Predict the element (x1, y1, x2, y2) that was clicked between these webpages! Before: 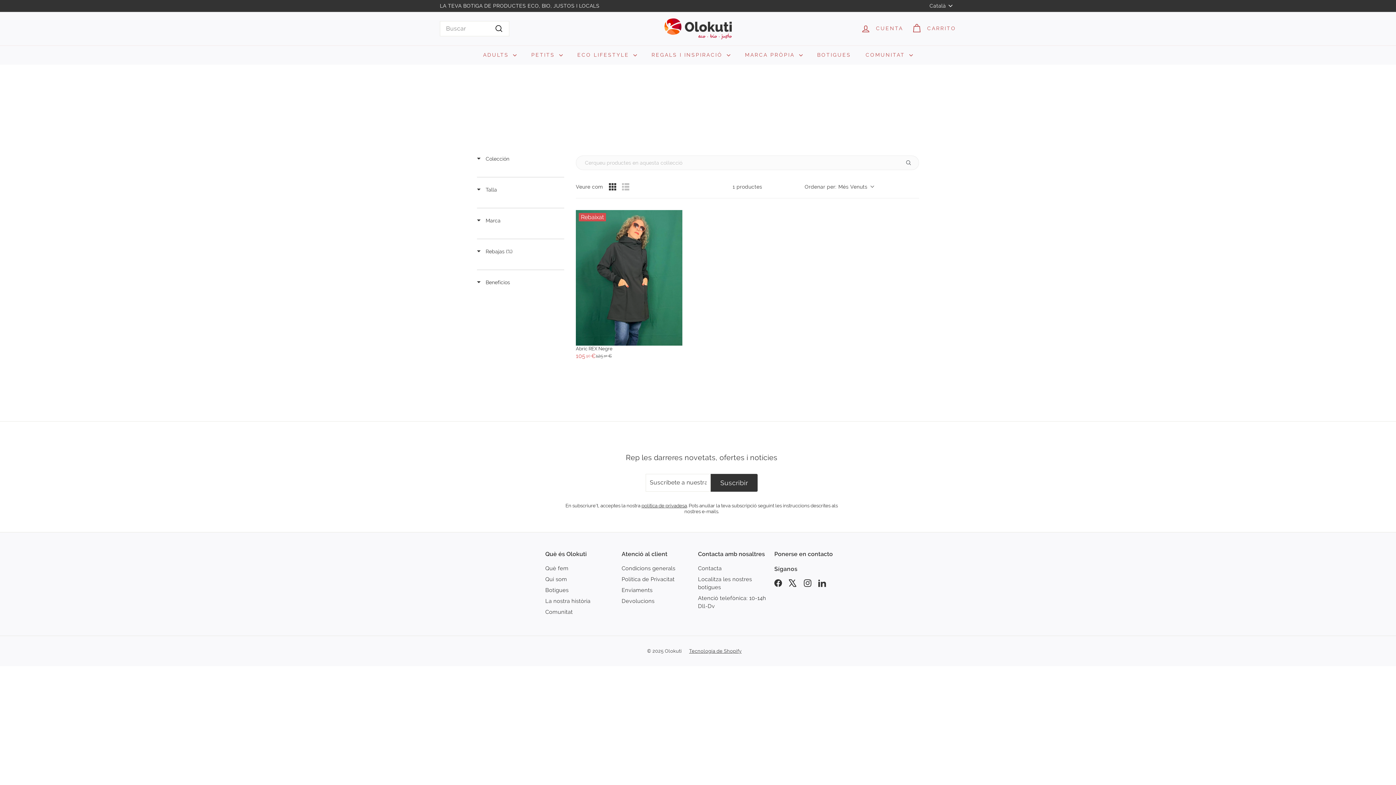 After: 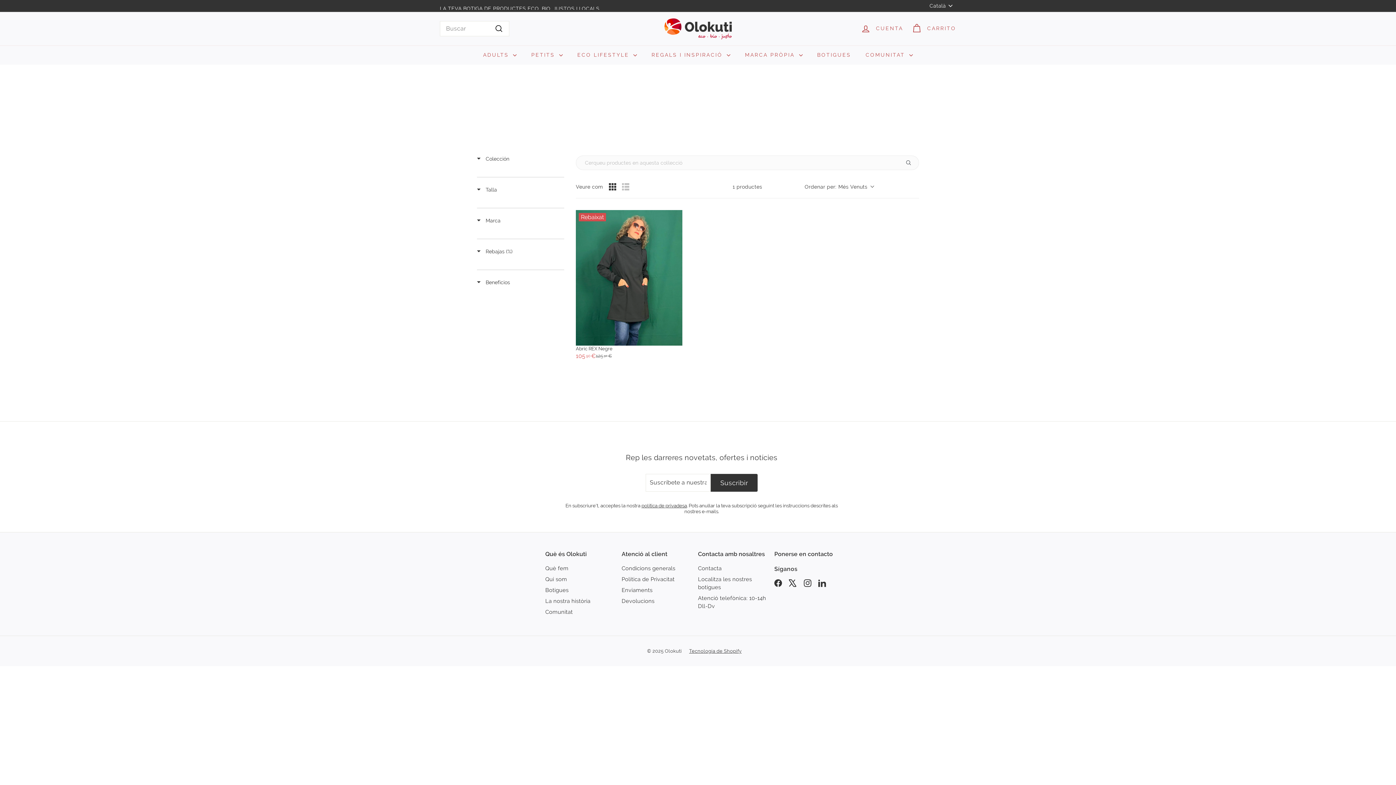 Action: bbox: (818, 579, 826, 587) label: LinkedIn